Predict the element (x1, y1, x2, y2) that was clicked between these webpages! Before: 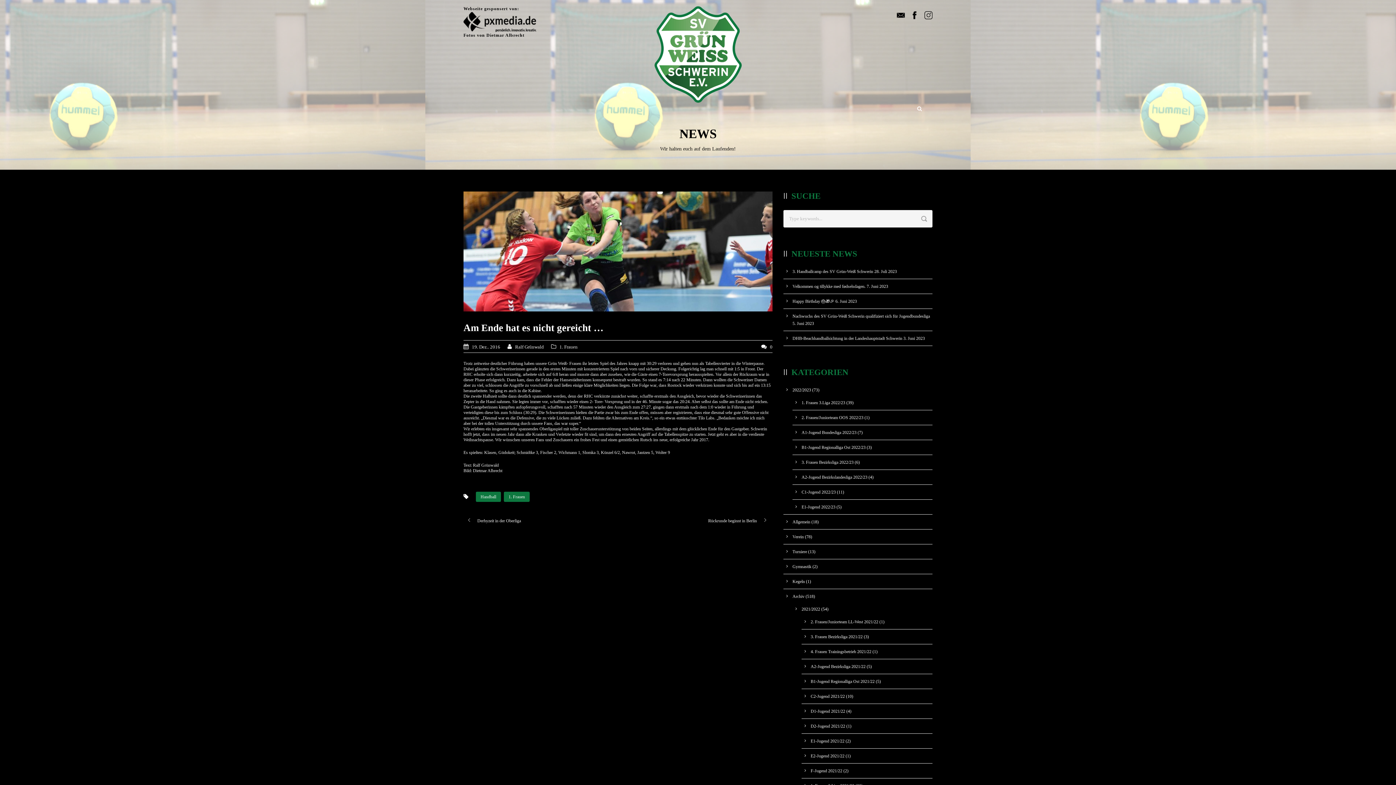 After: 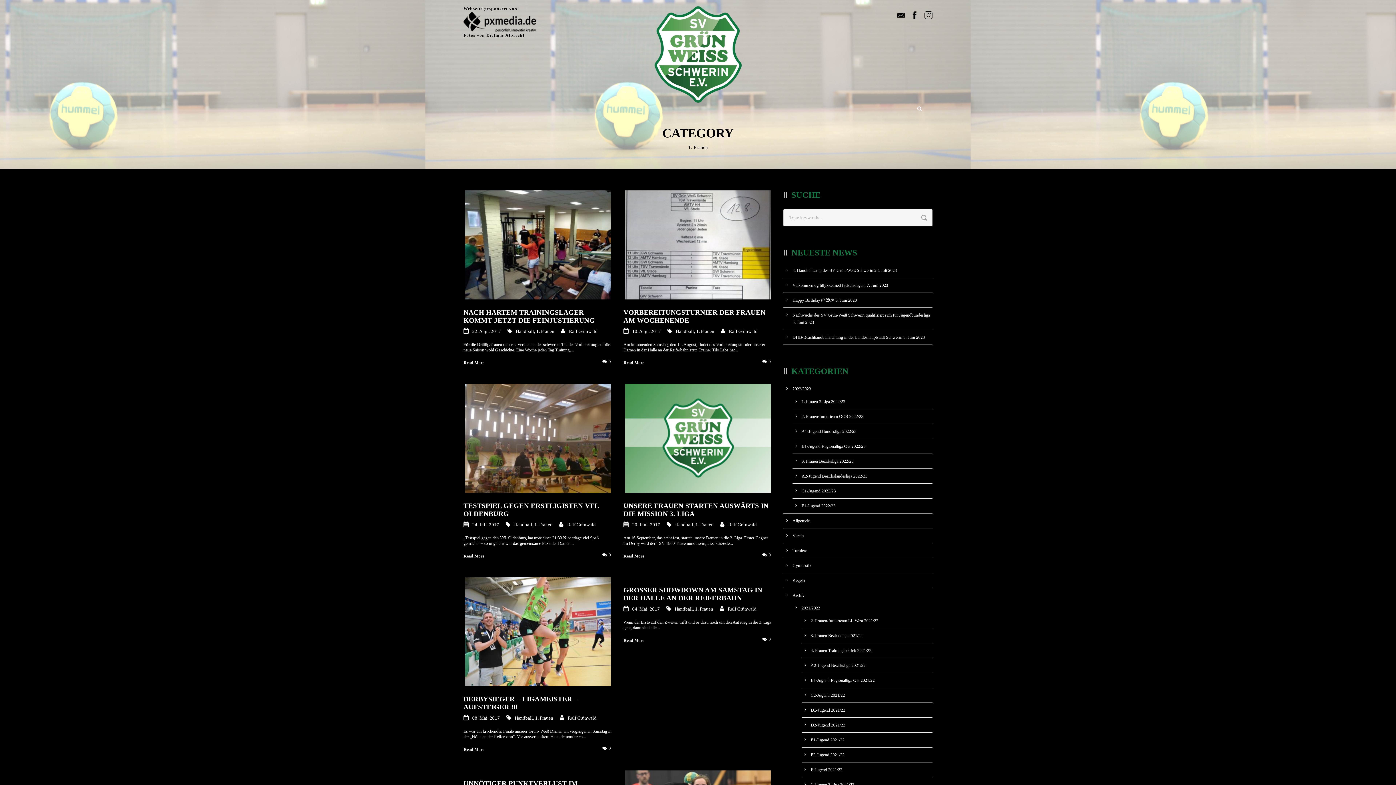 Action: label: 1. Frauen bbox: (559, 344, 577, 349)